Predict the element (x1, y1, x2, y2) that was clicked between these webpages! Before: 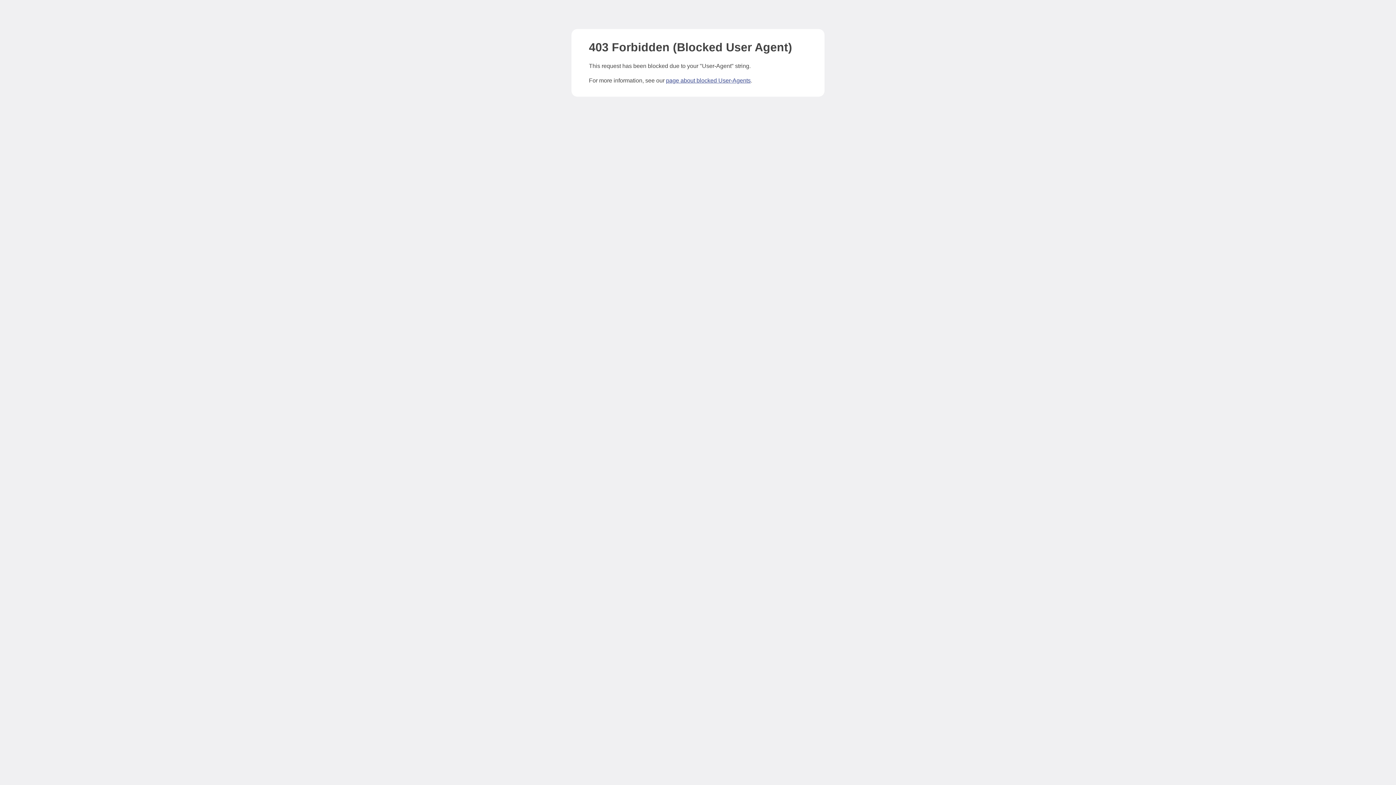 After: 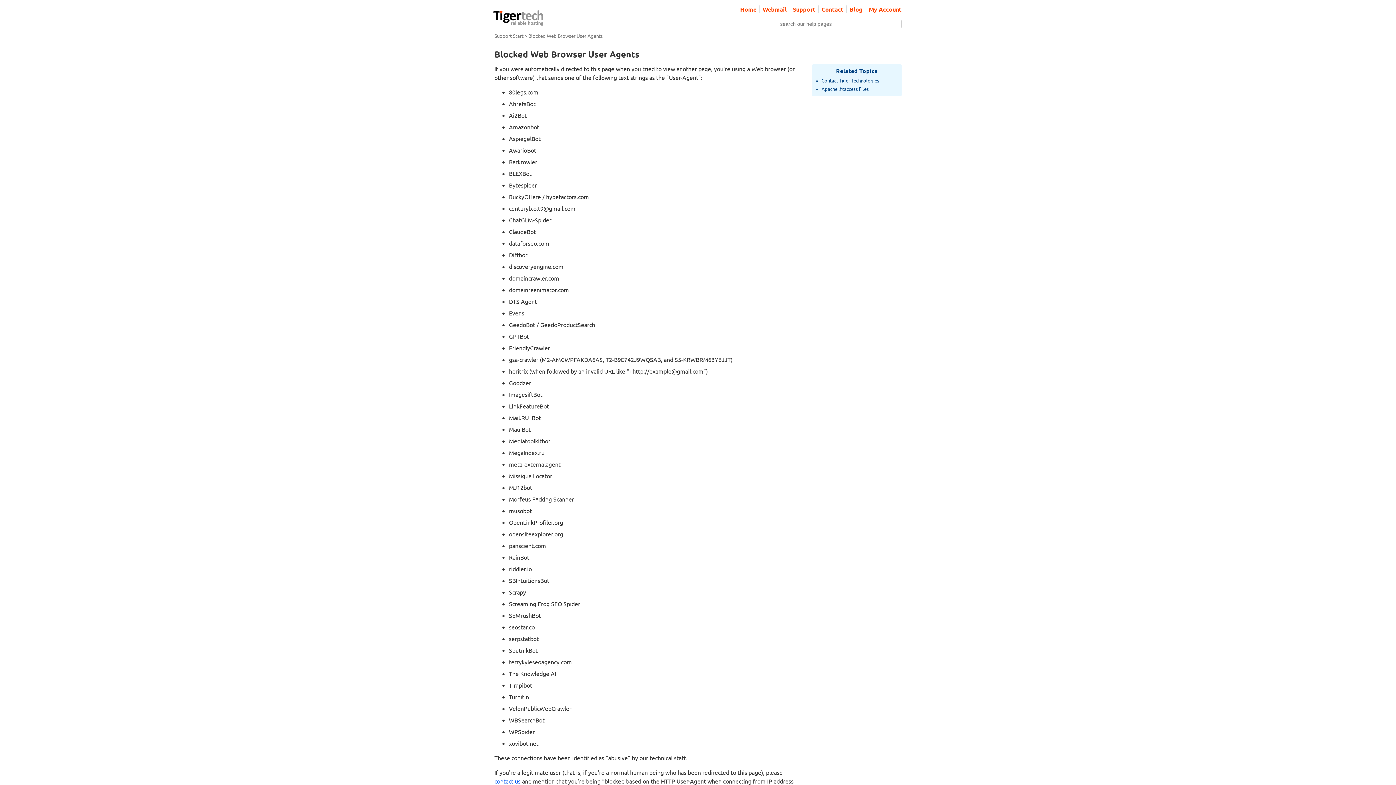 Action: bbox: (666, 77, 750, 83) label: page about blocked User-Agents